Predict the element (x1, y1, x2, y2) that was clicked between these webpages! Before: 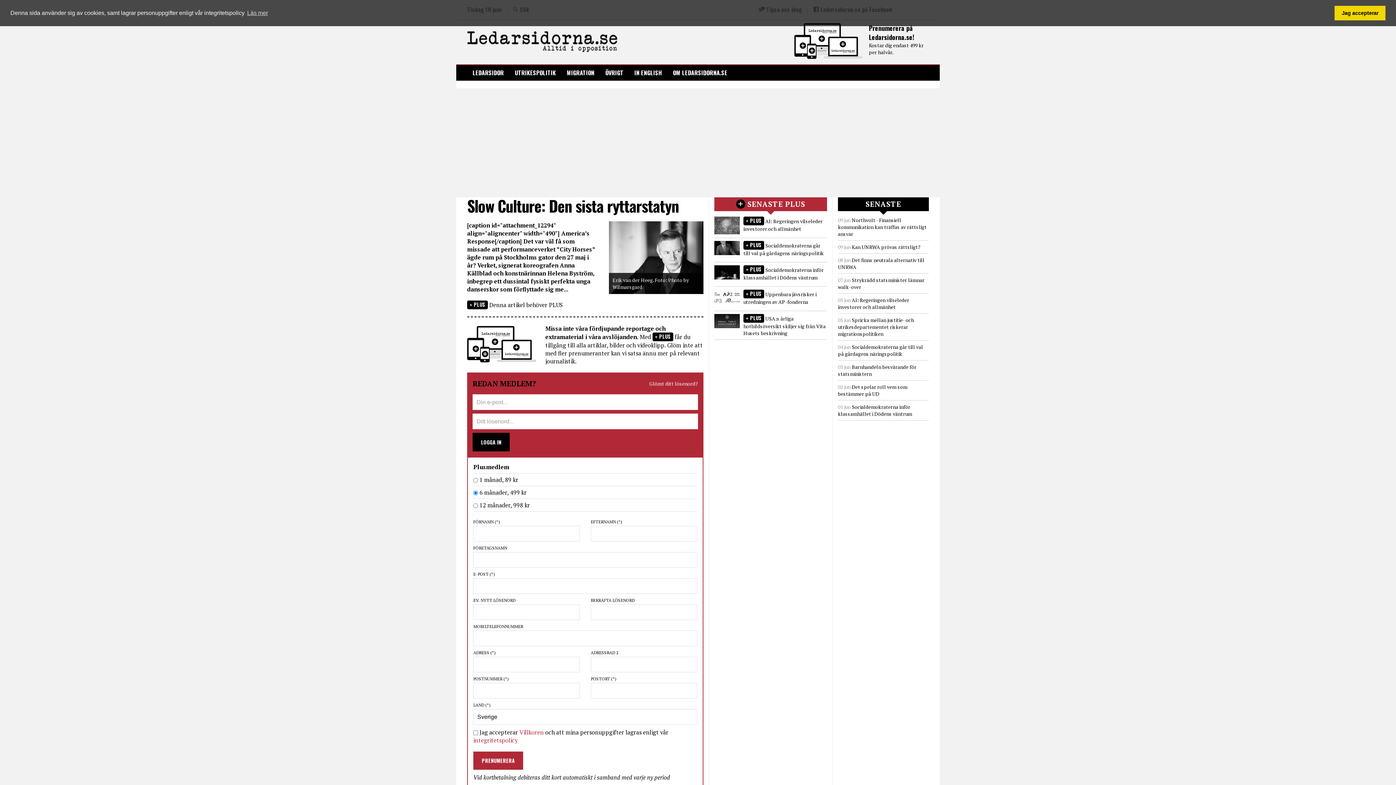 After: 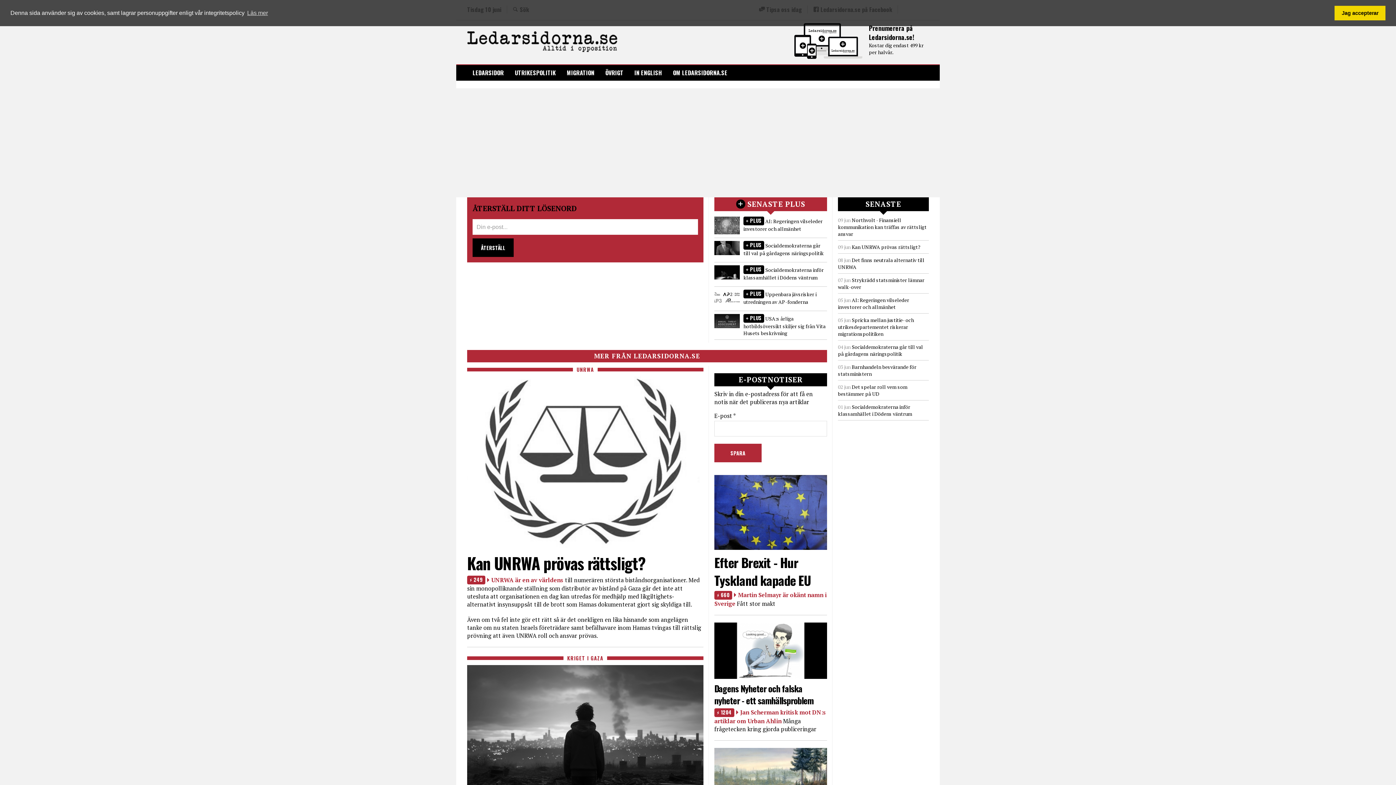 Action: bbox: (649, 378, 698, 387) label: Glömt ditt lösenord?